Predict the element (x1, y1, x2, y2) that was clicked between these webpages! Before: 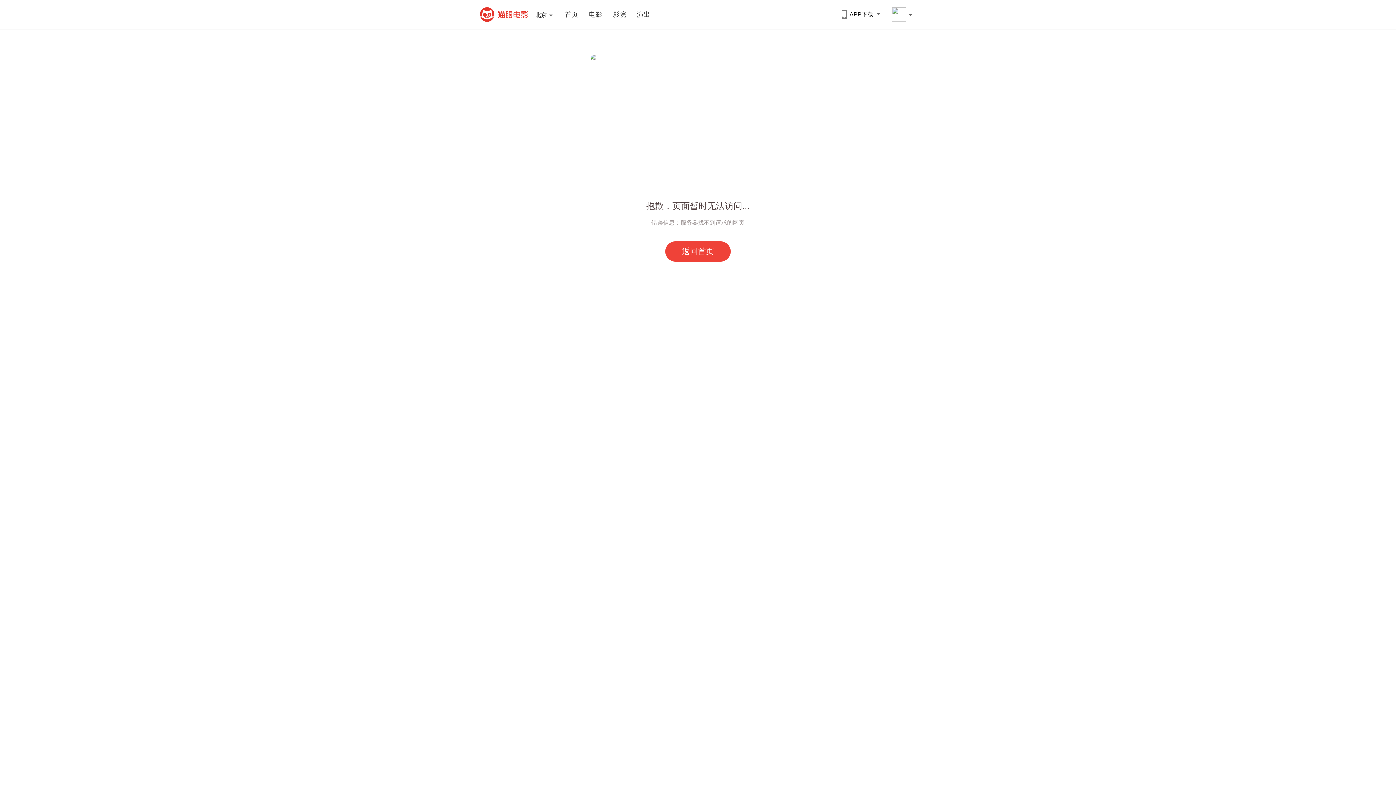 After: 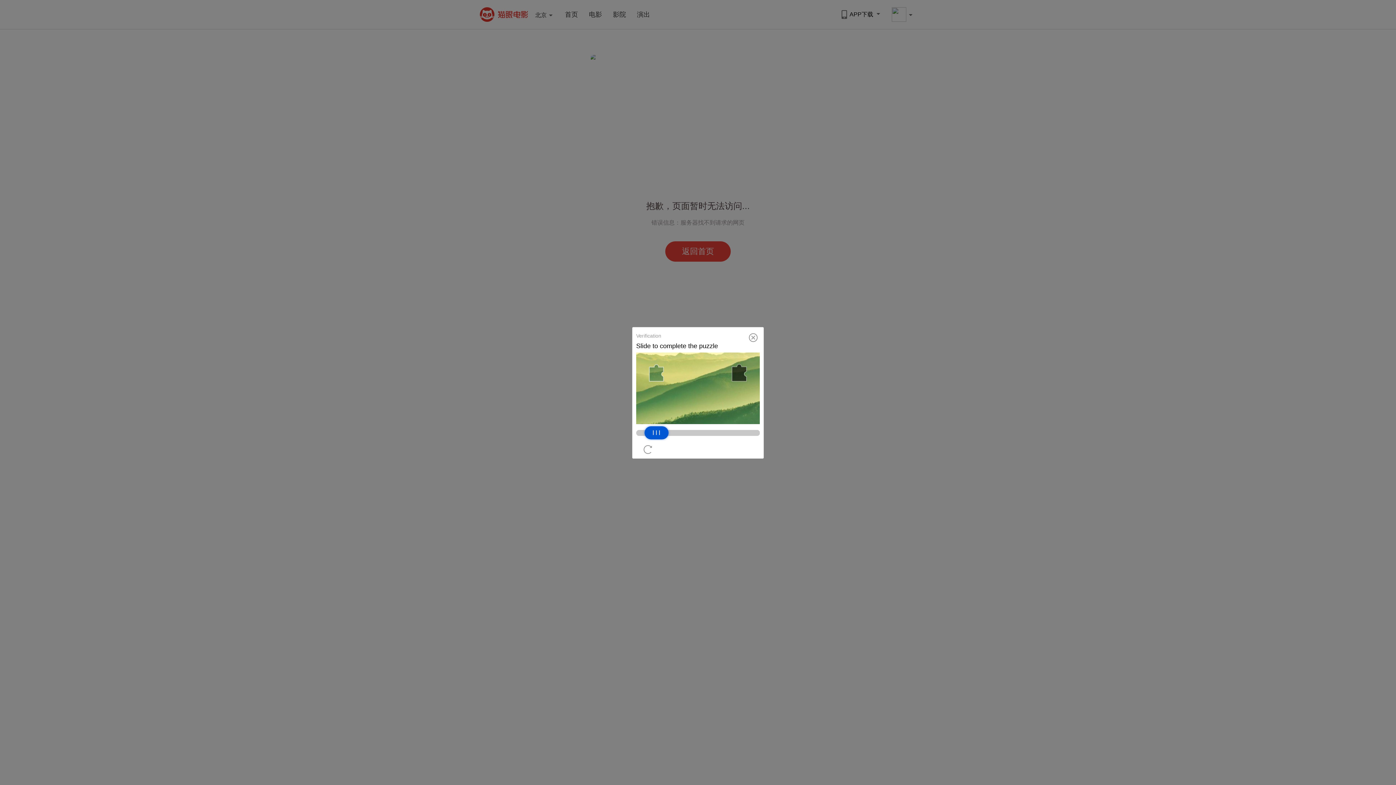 Action: label: APP下载 bbox: (836, 0, 884, 29)